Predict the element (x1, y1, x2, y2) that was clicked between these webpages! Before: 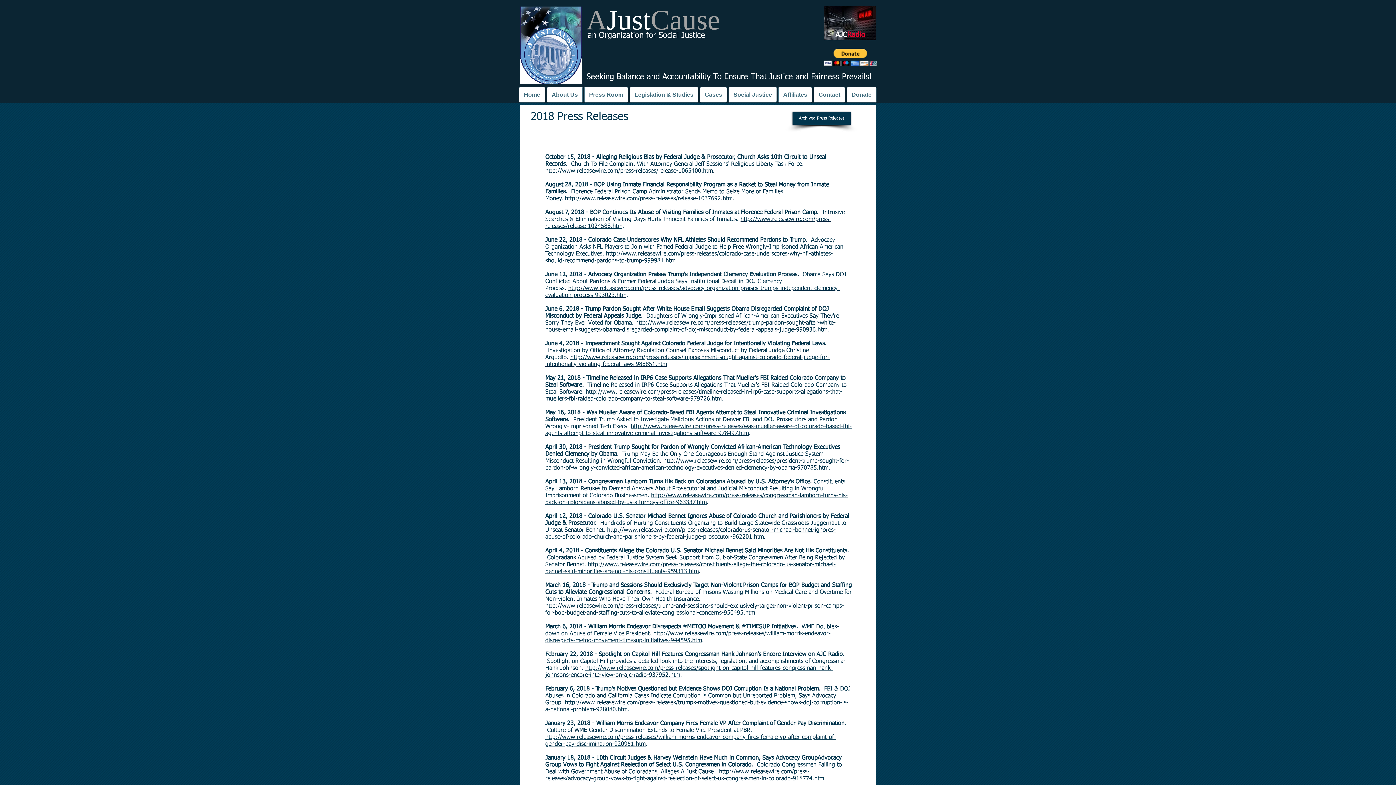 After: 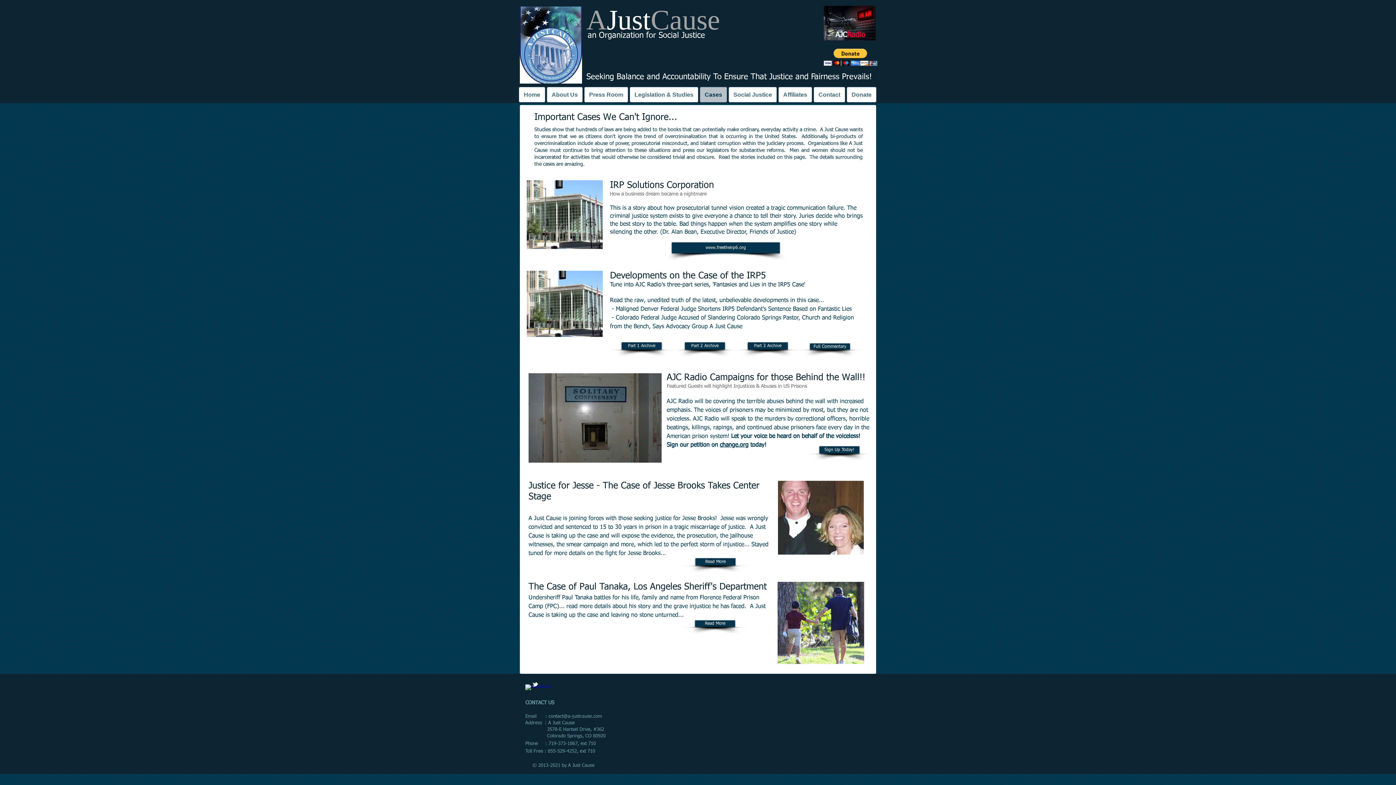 Action: bbox: (700, 86, 727, 102) label: Cases